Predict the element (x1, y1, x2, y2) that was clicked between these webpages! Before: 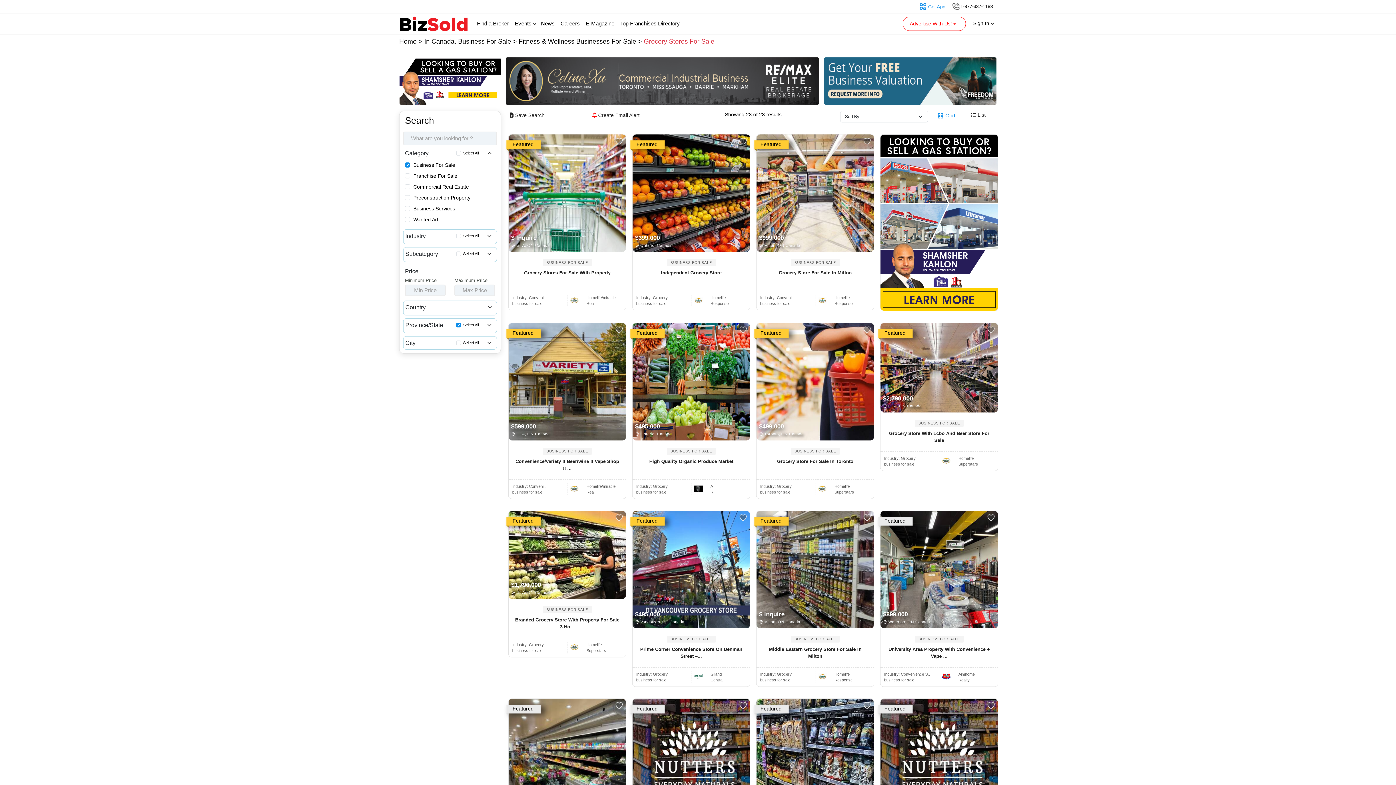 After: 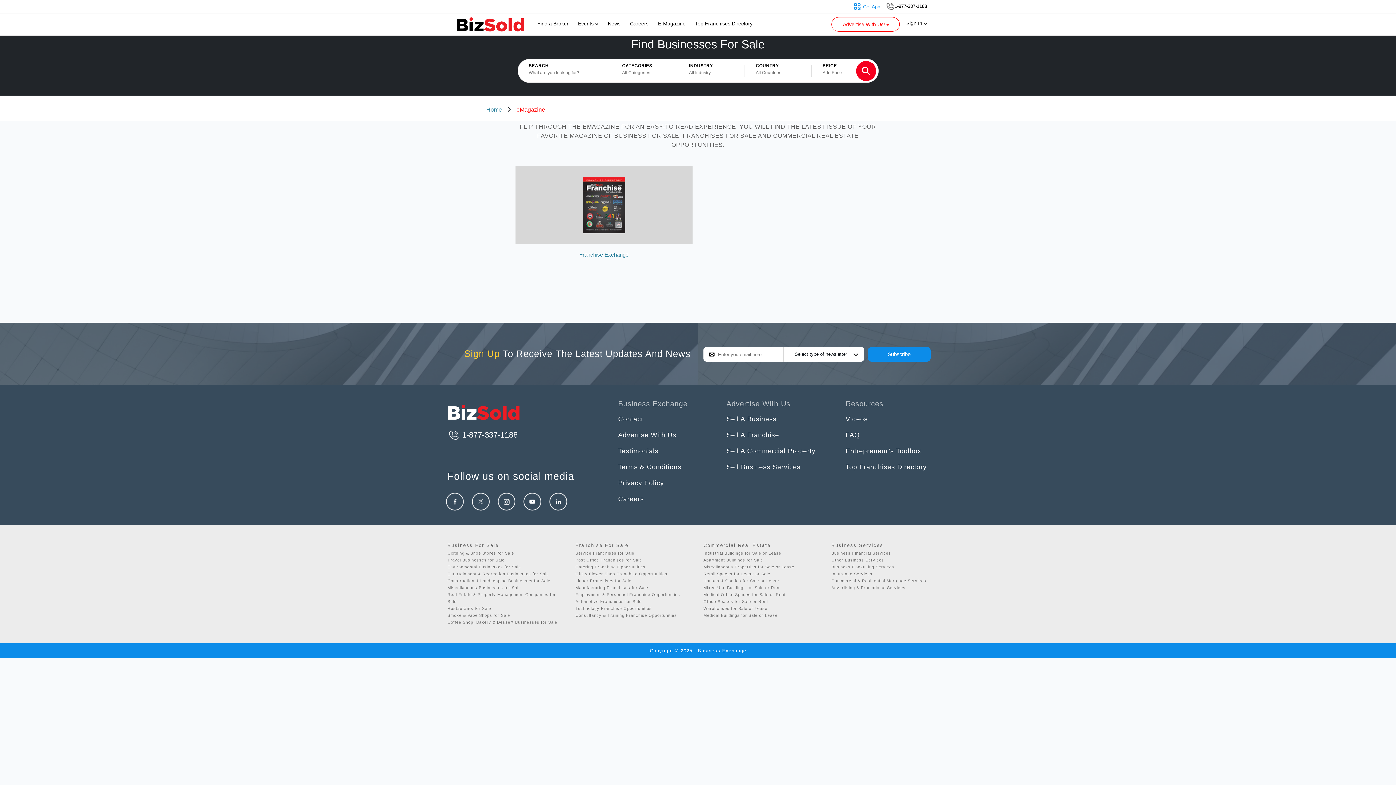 Action: label: E-Magazine bbox: (582, 16, 617, 30)